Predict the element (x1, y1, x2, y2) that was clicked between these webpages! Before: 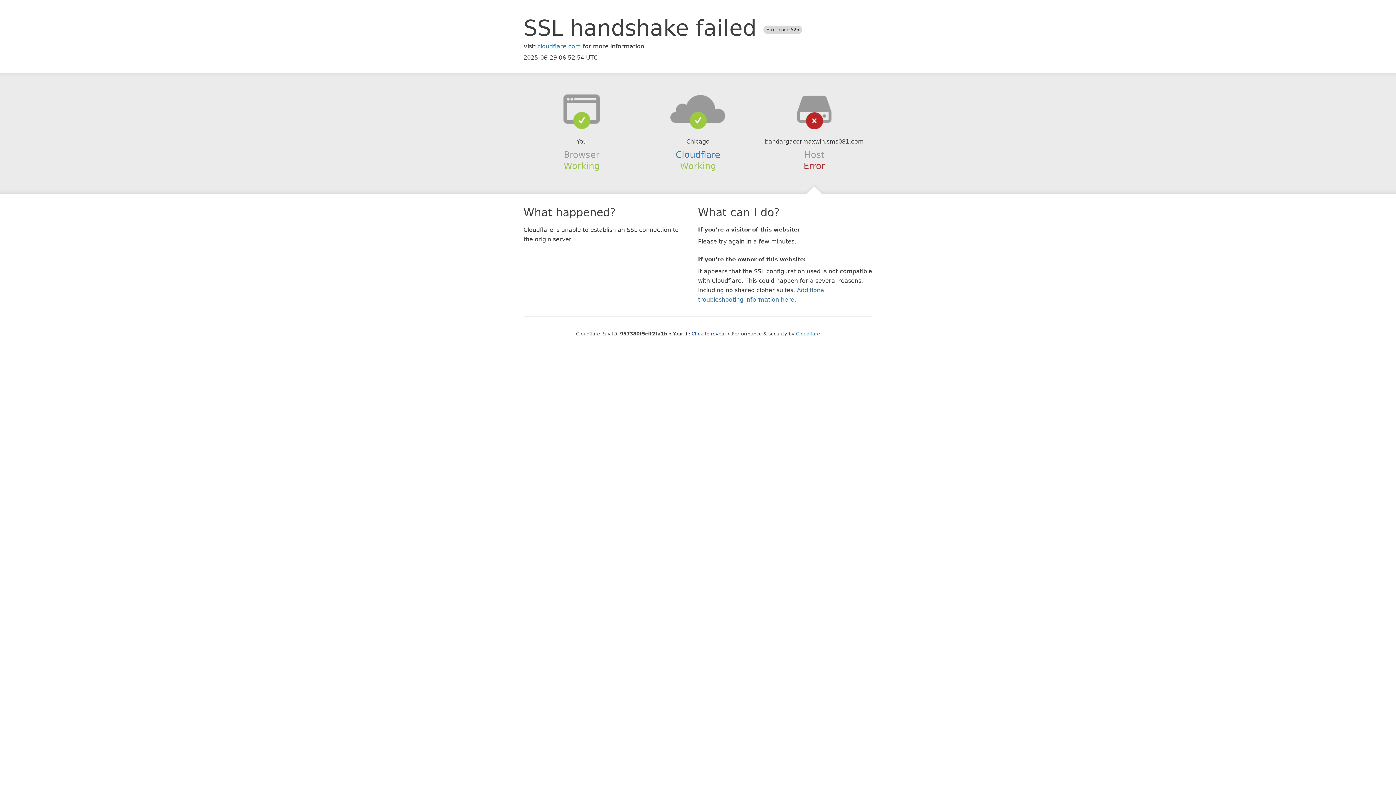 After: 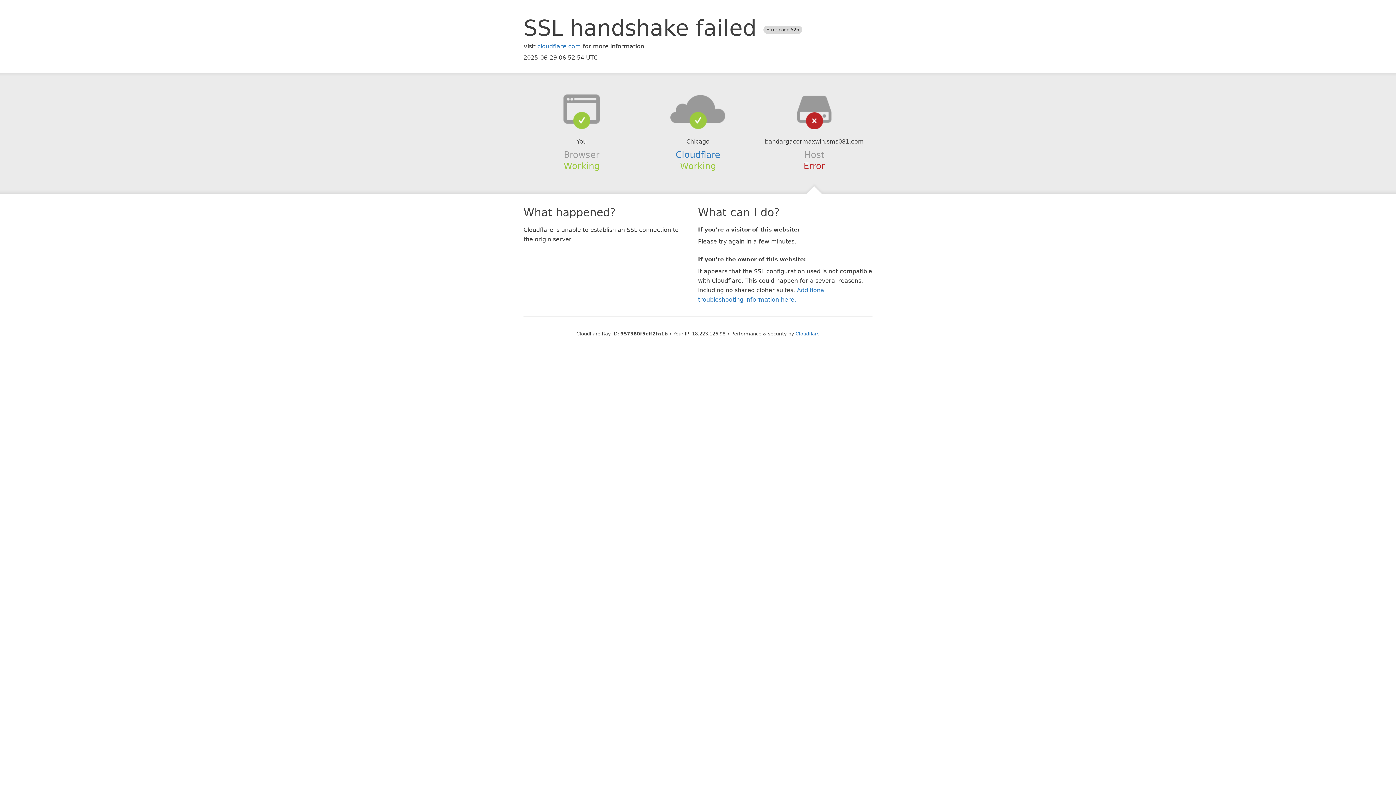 Action: bbox: (691, 331, 726, 336) label: Click to reveal